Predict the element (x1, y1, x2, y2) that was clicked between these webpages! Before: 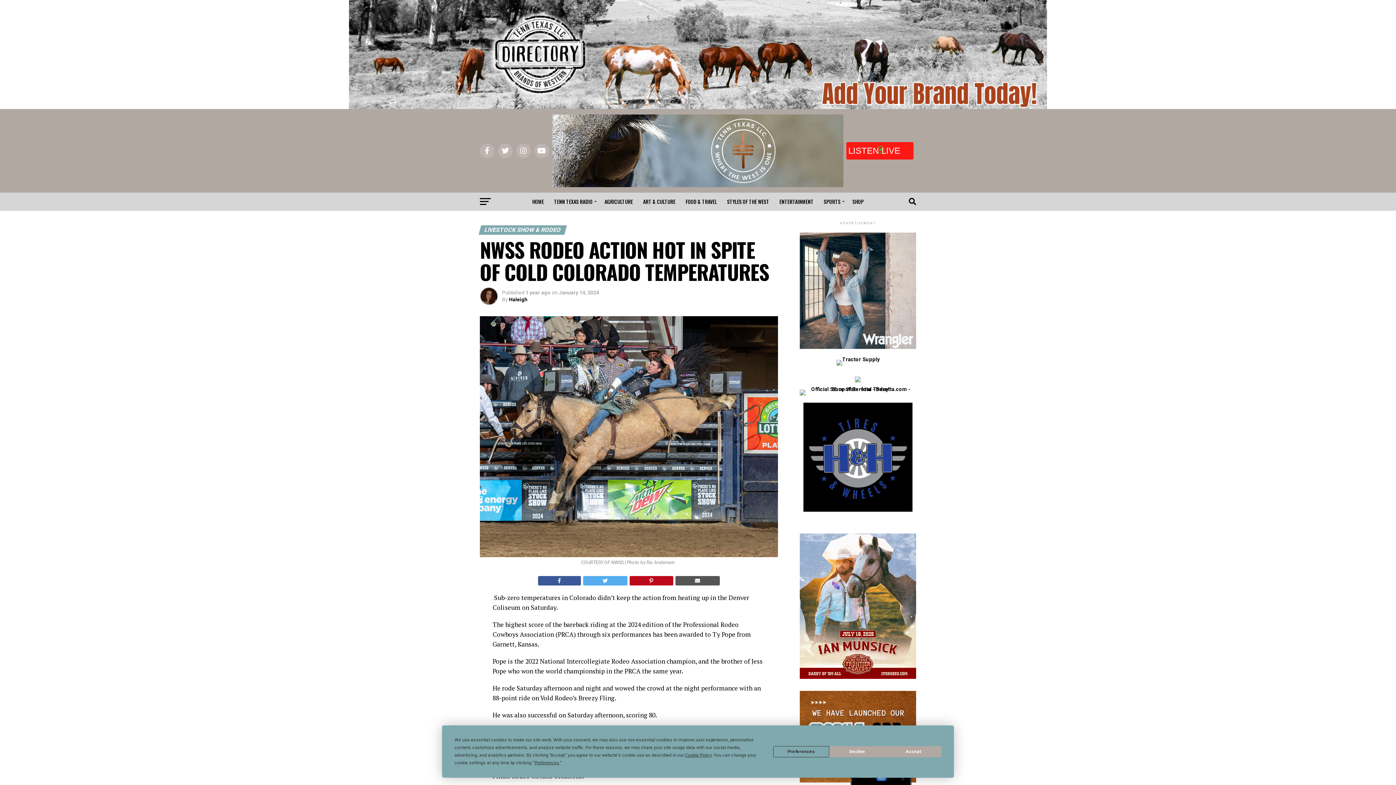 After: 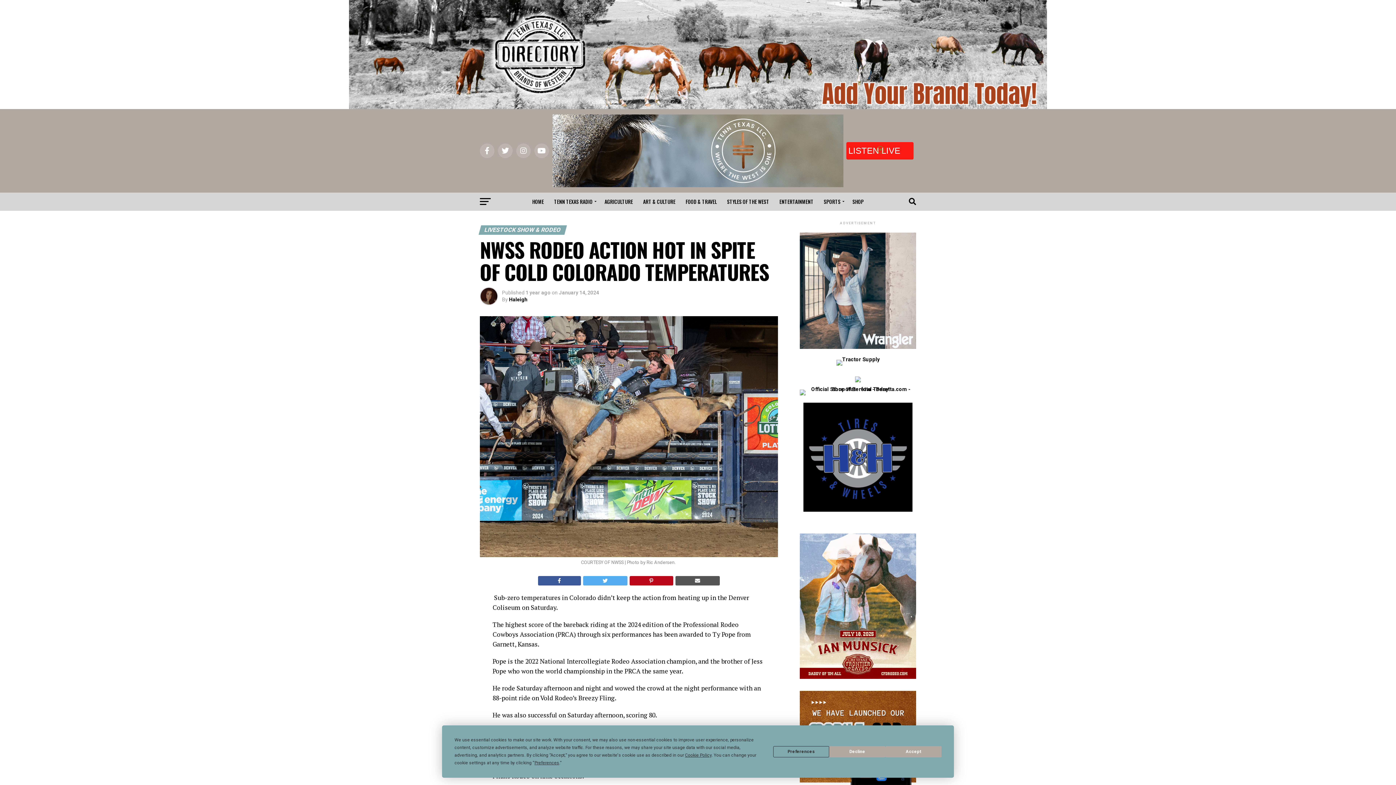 Action: bbox: (800, 344, 916, 350)